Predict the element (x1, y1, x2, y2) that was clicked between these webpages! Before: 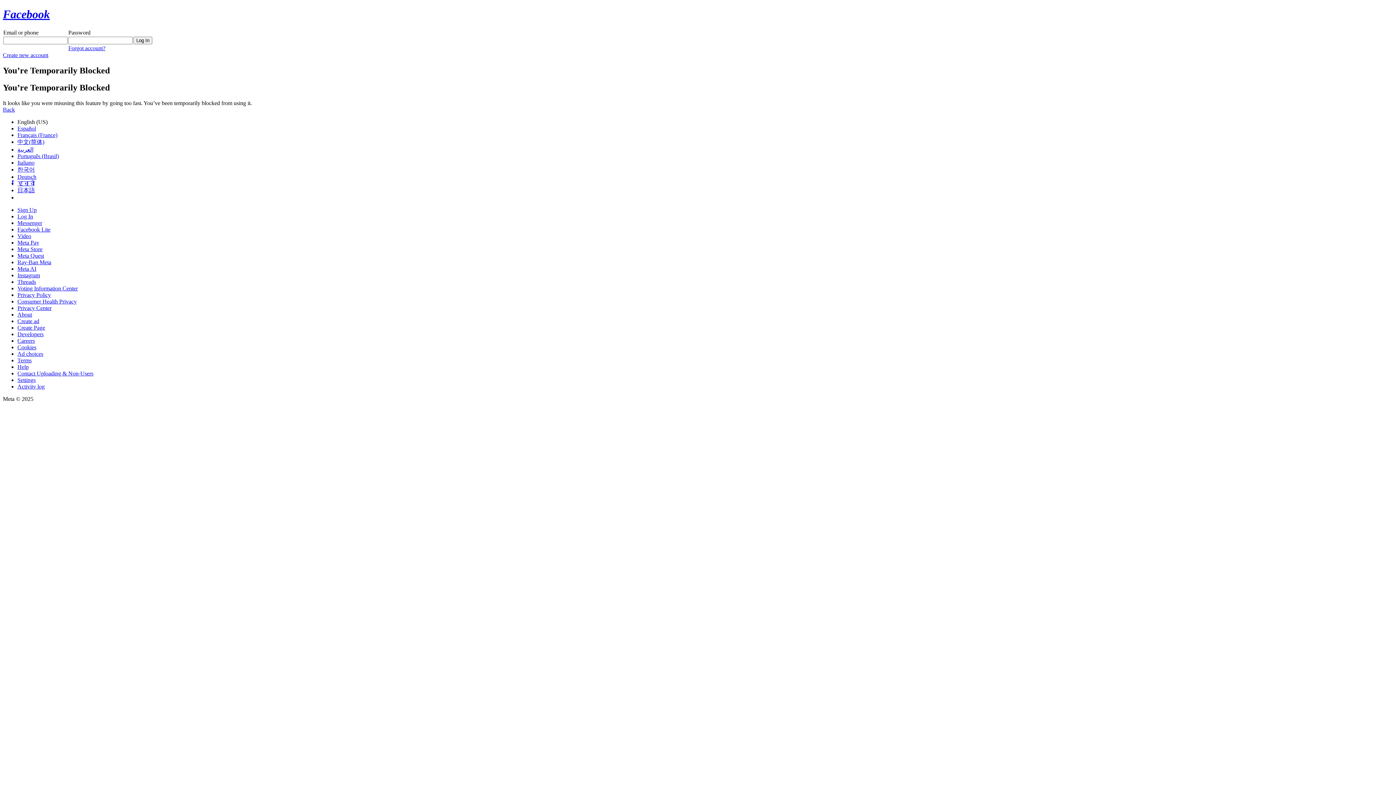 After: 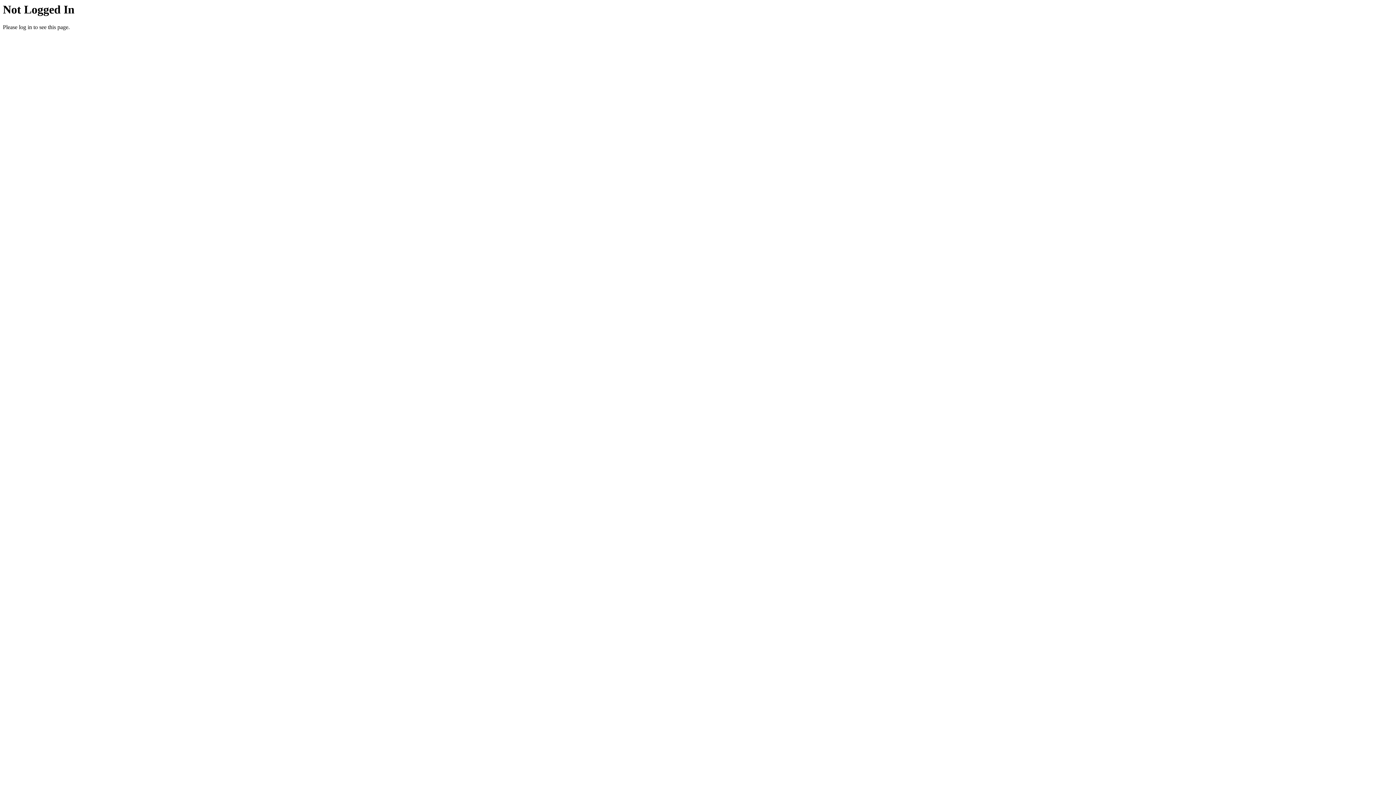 Action: bbox: (17, 311, 32, 317) label: About